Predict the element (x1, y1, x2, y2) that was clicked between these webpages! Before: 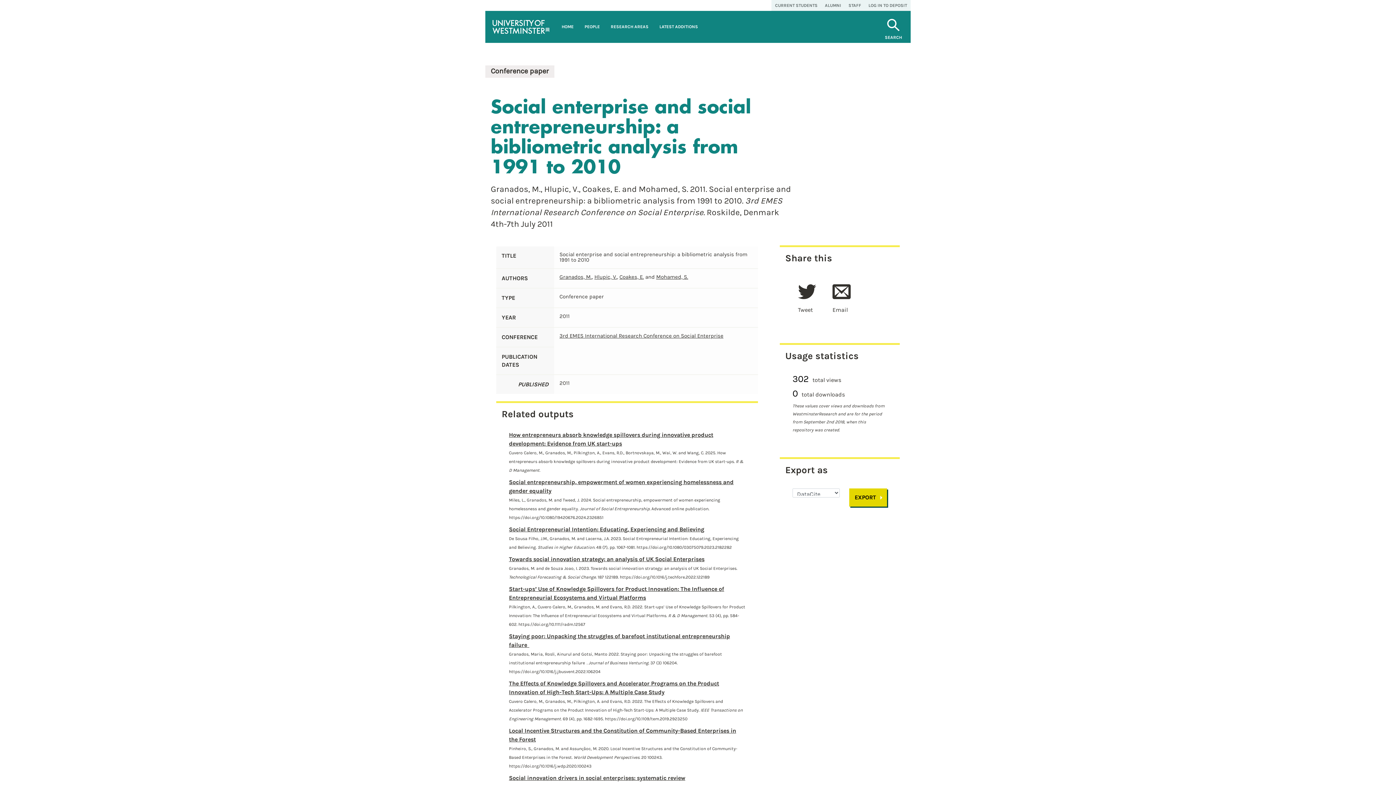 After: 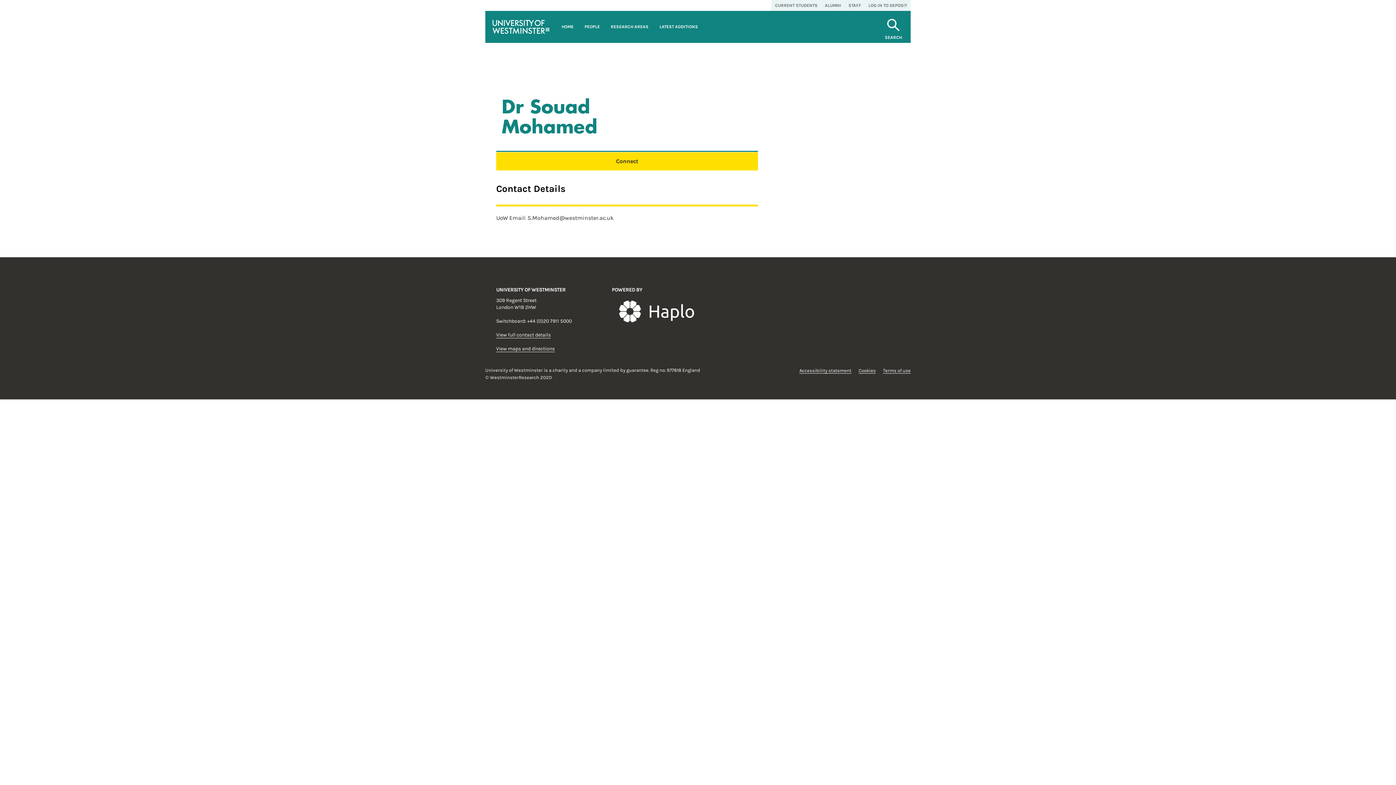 Action: bbox: (656, 273, 688, 280) label: Mohamed, S.